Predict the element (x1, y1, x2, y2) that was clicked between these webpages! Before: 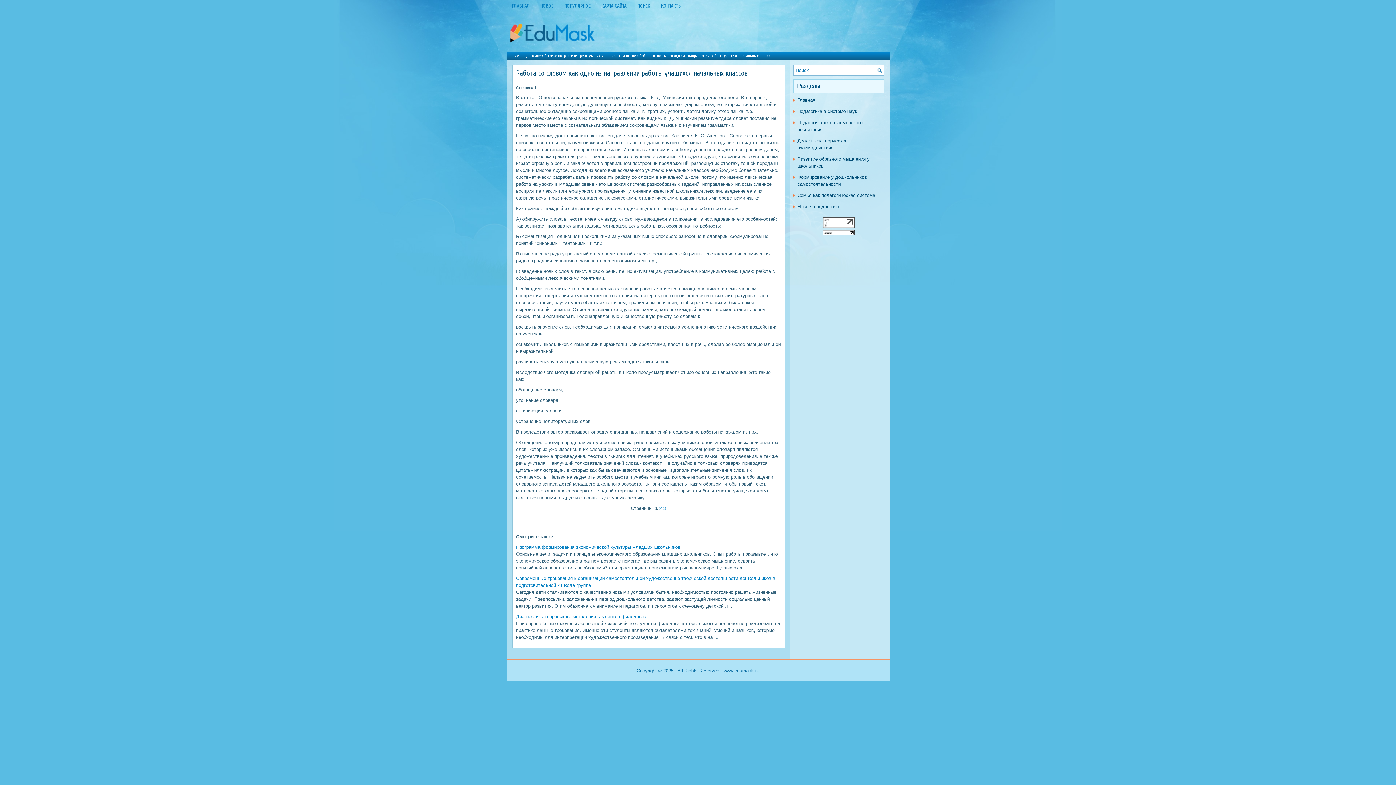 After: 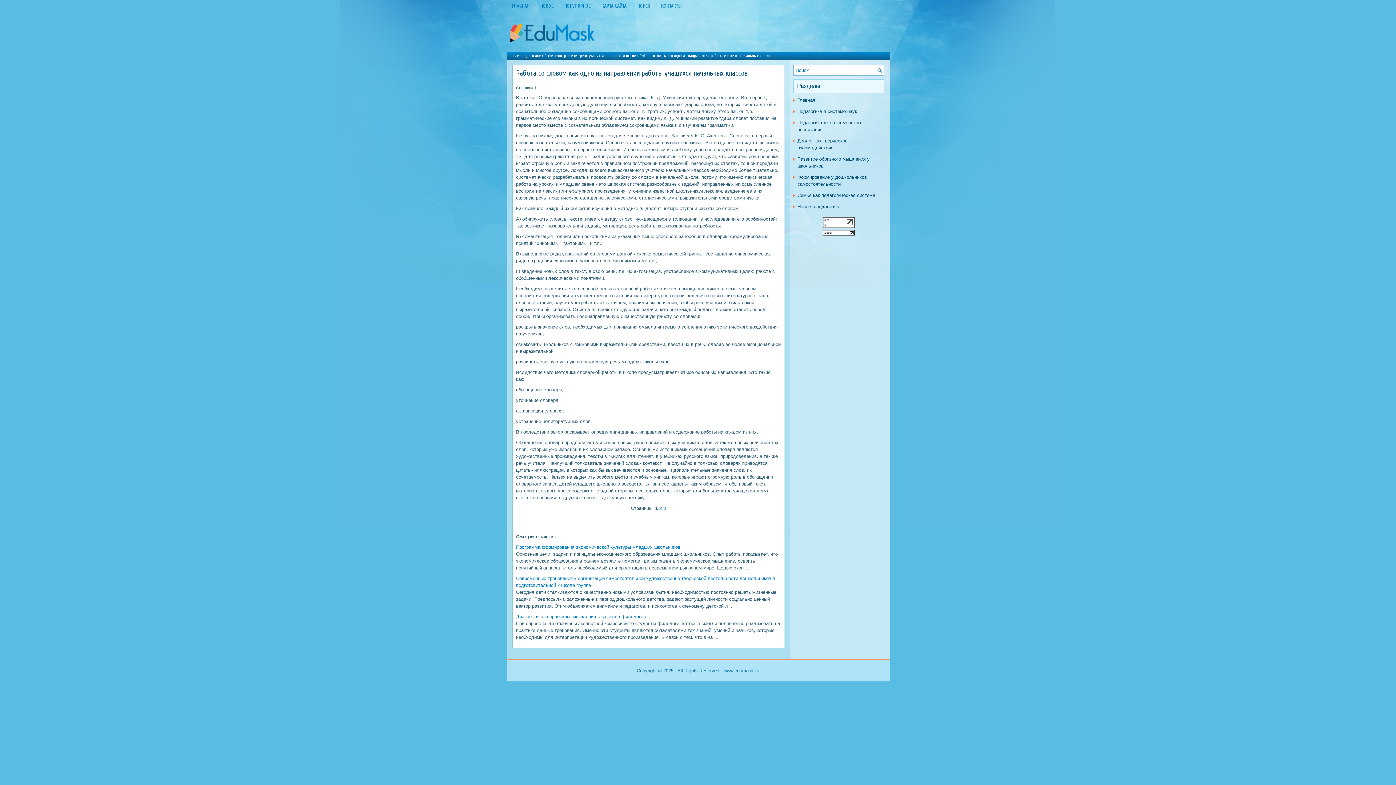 Action: bbox: (822, 224, 854, 229)